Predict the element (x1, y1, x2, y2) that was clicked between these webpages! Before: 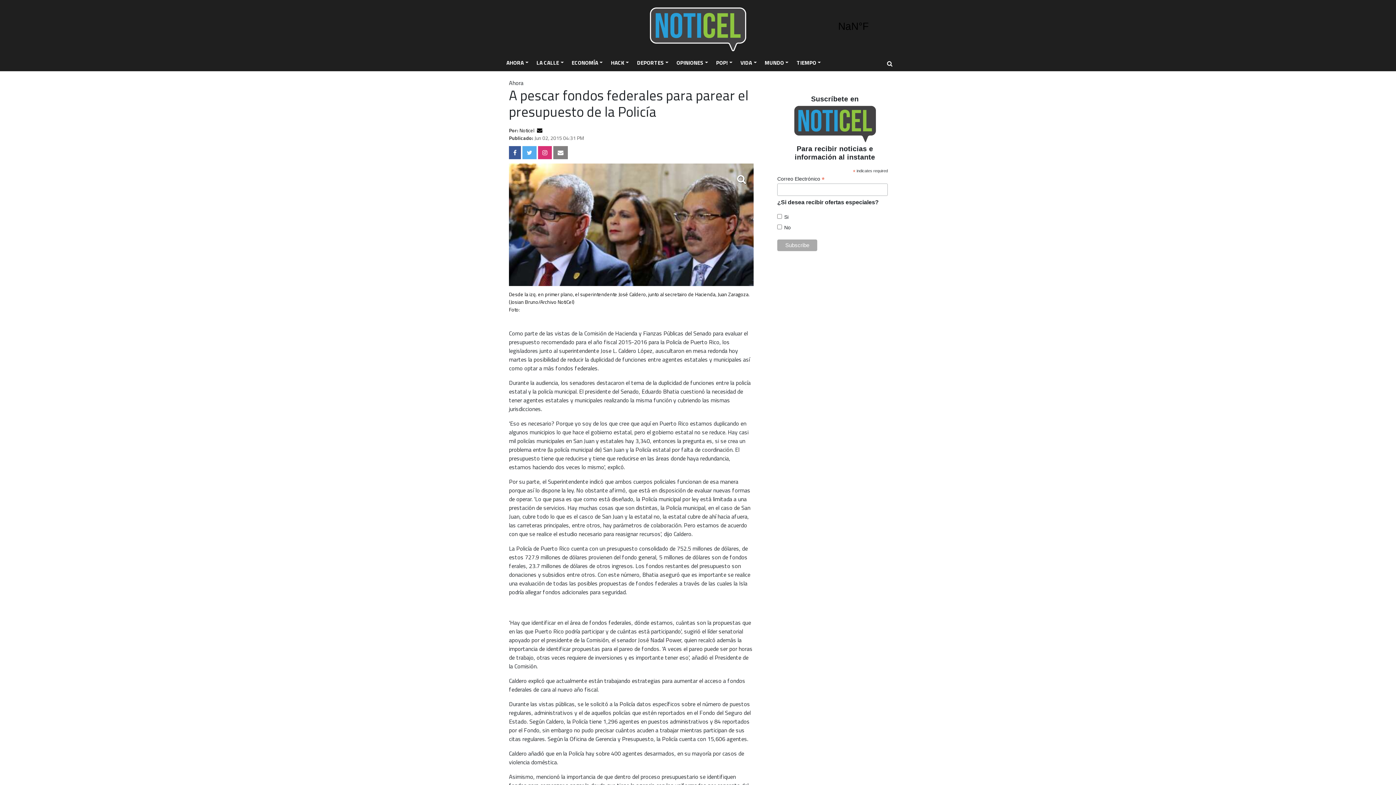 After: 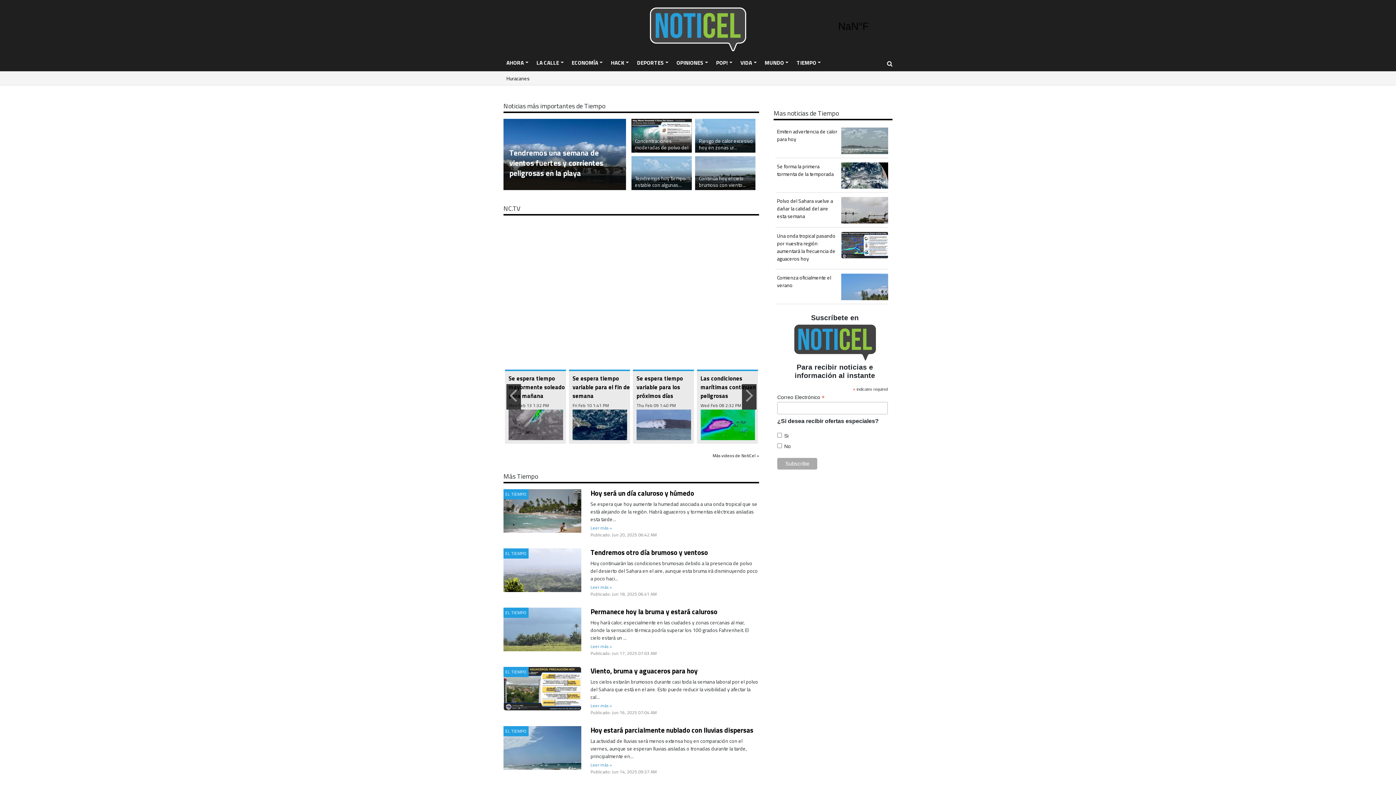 Action: bbox: (793, 56, 824, 69) label: TIEMPO